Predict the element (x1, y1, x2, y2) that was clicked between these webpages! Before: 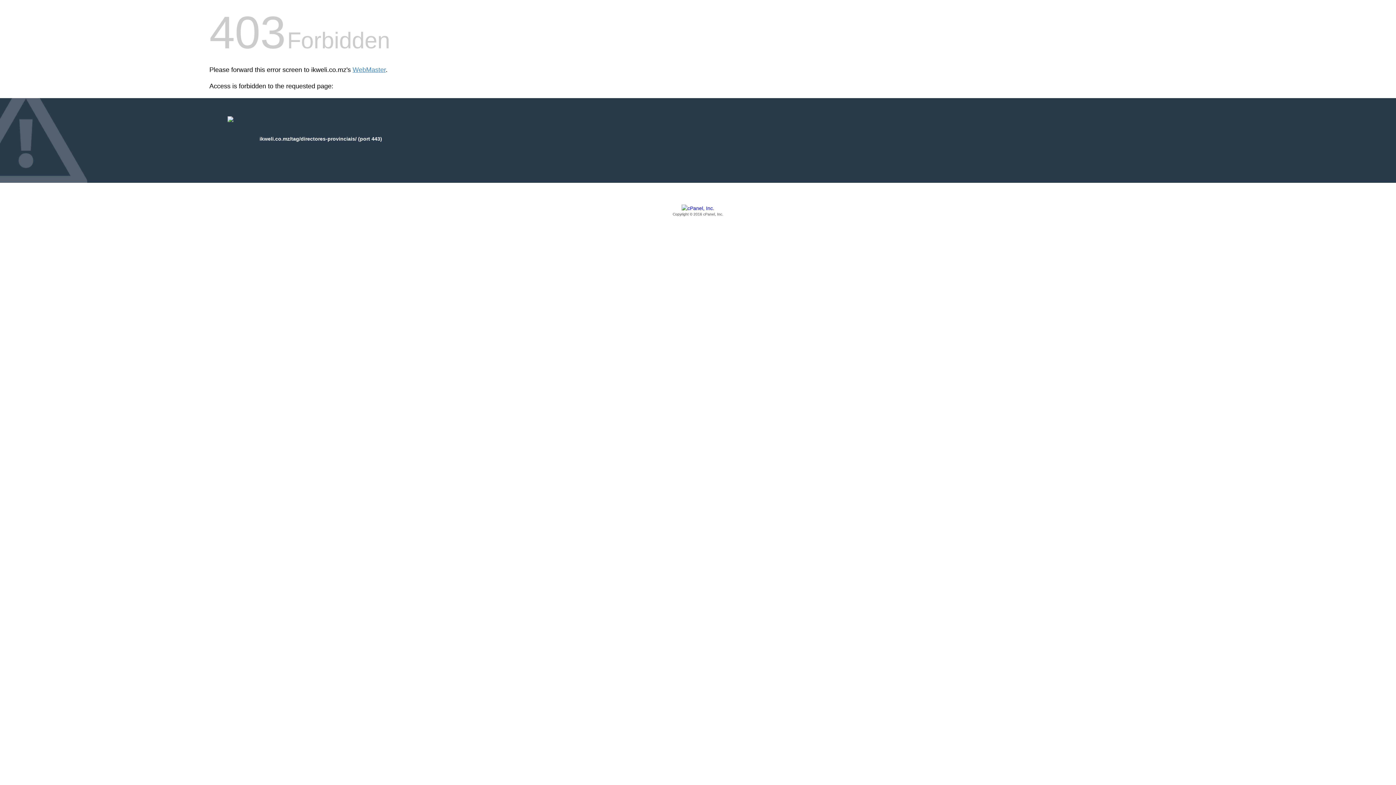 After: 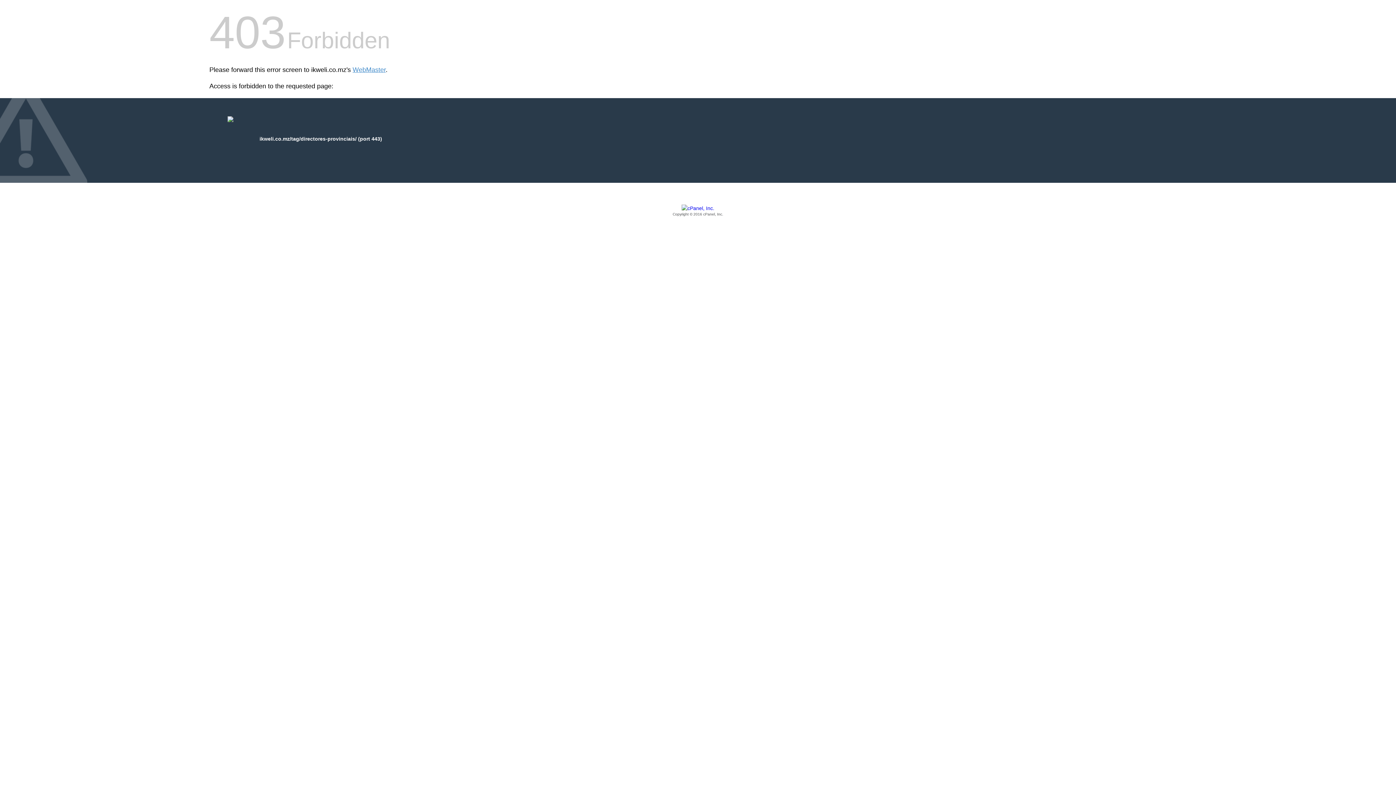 Action: bbox: (209, 205, 1186, 217) label: Copyright © 2016 cPanel, Inc.